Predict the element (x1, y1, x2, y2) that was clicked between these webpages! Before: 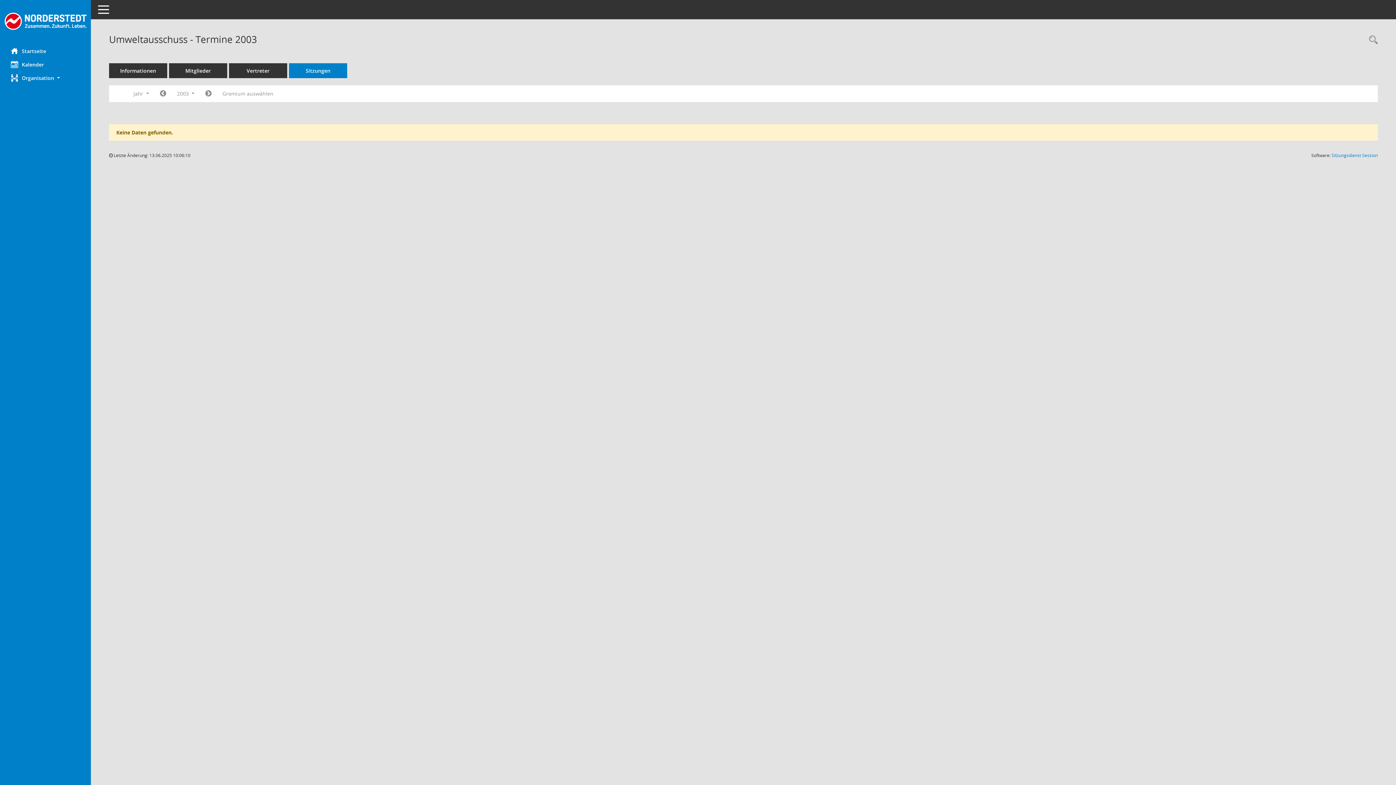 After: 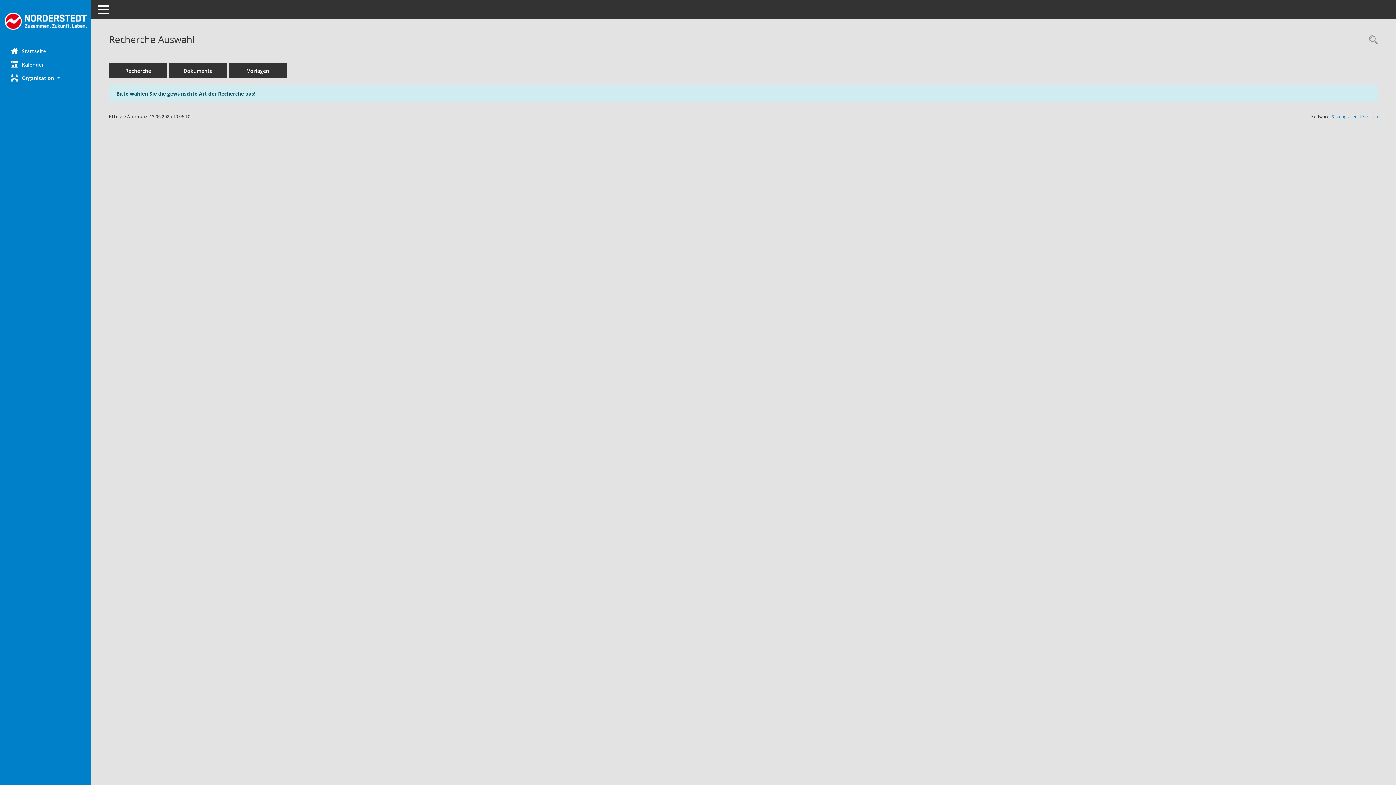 Action: bbox: (1365, 34, 1378, 46) label: Rechercheauswahl anzeigen